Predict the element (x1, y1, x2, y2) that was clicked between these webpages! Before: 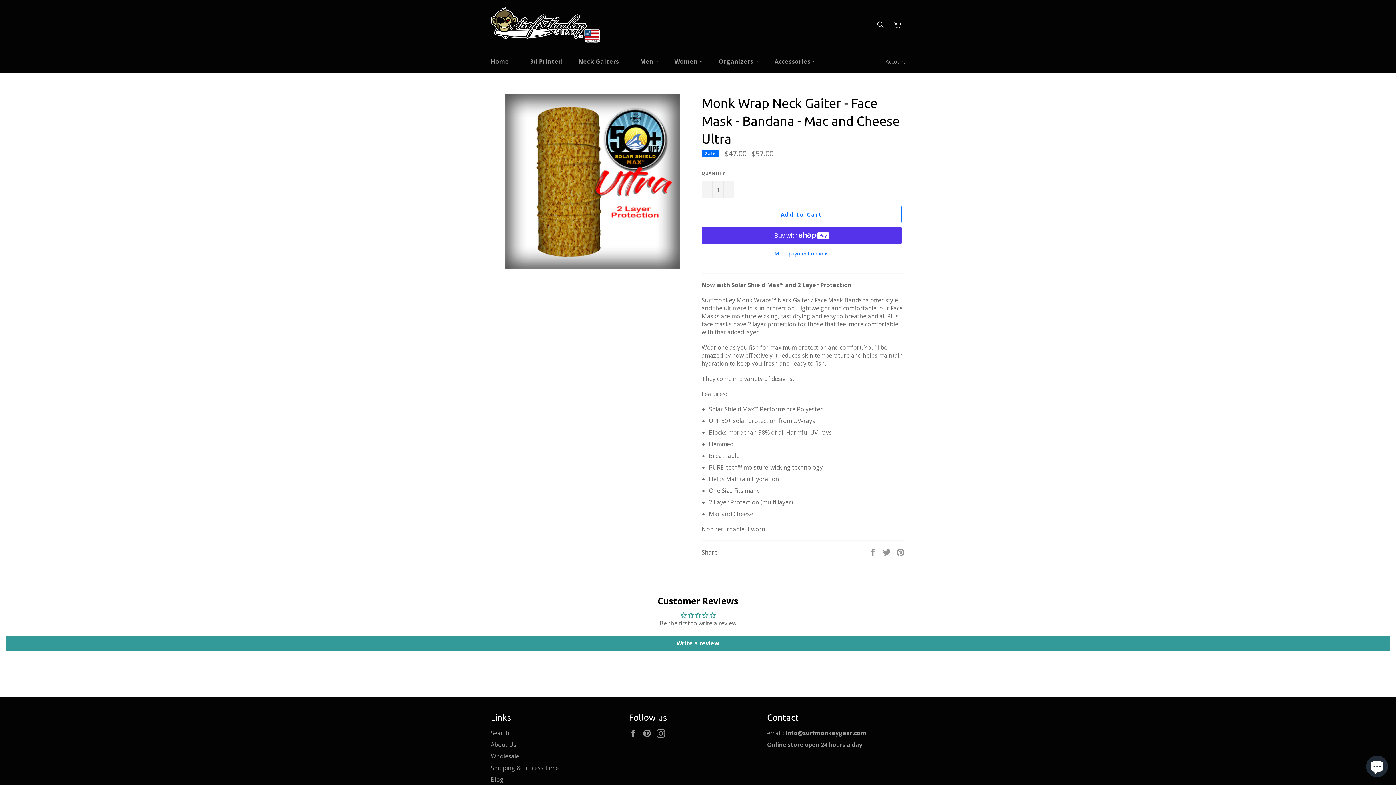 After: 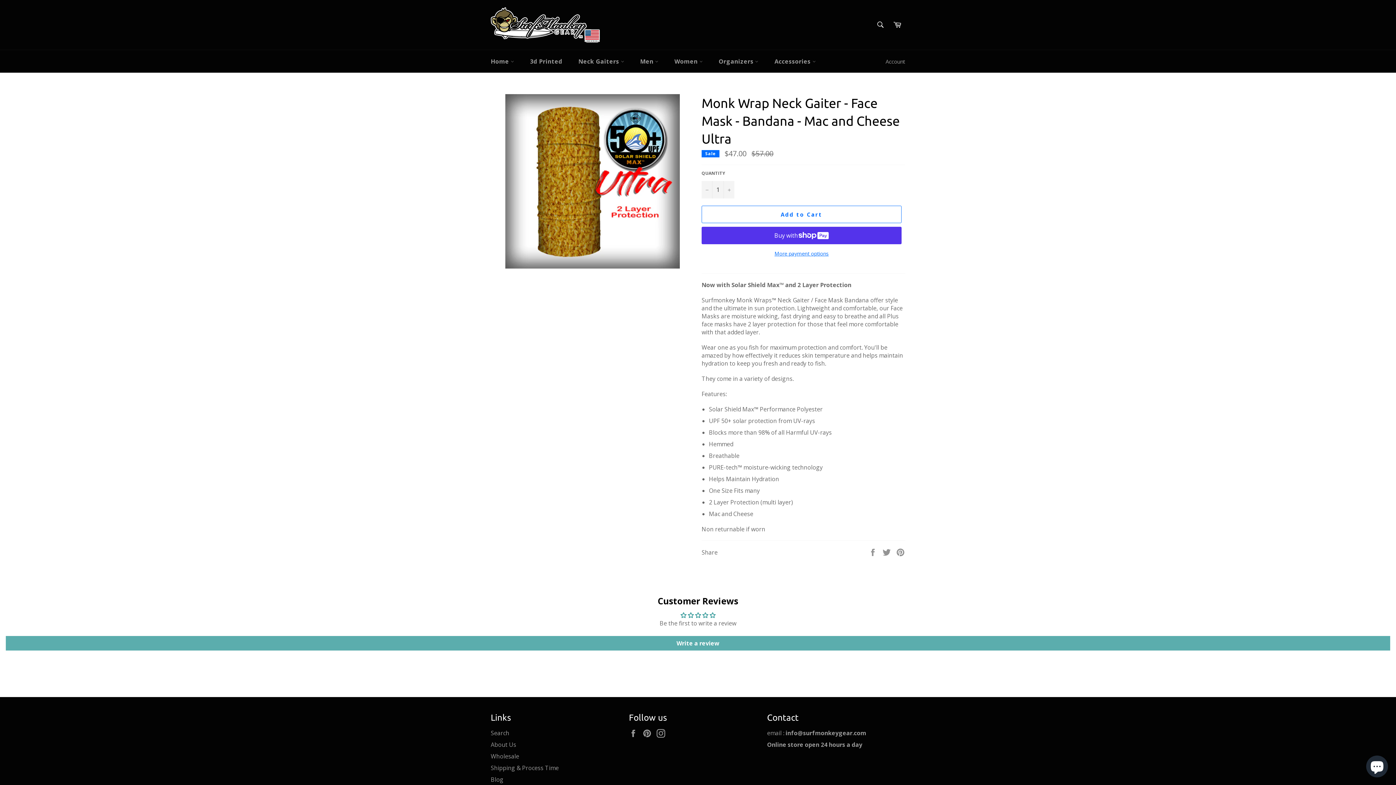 Action: label: Write a review bbox: (5, 636, 1390, 650)